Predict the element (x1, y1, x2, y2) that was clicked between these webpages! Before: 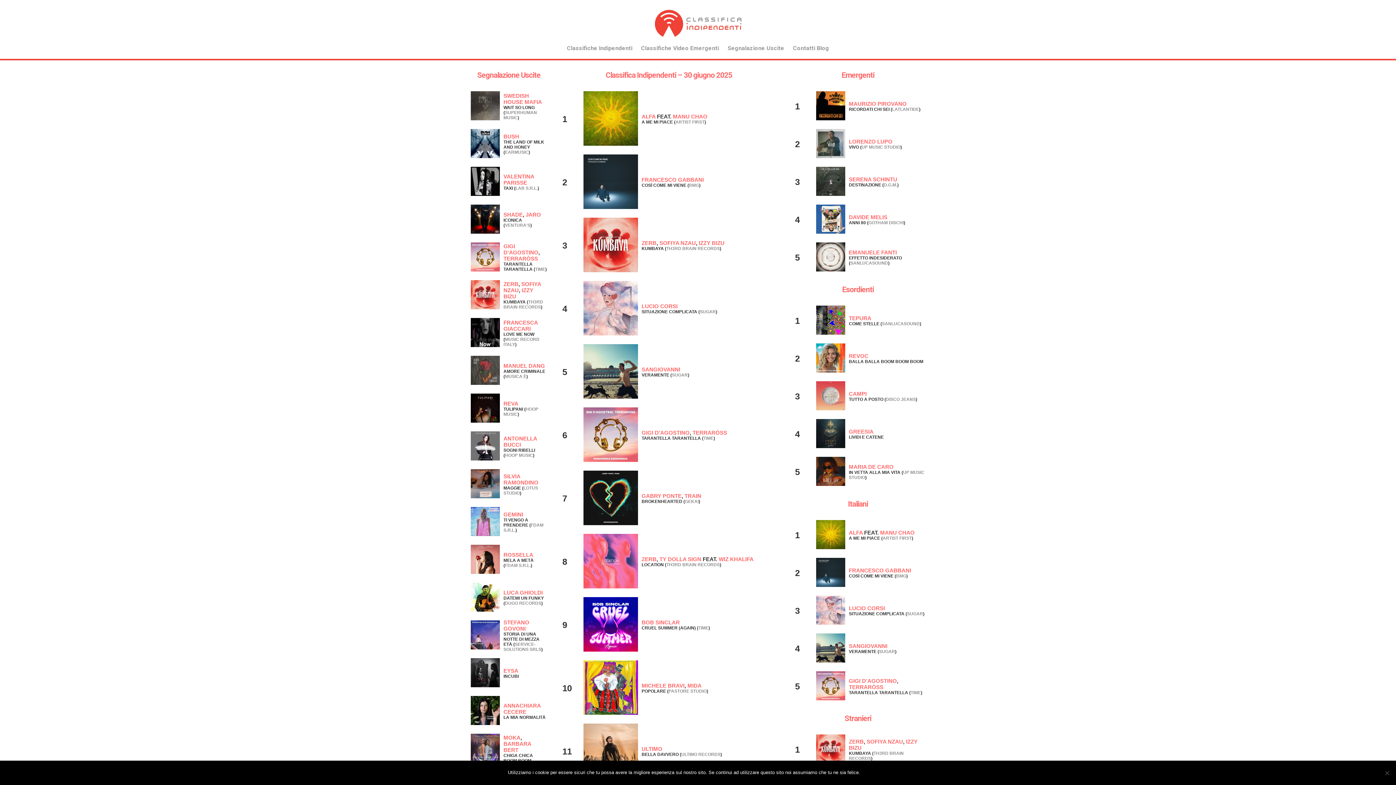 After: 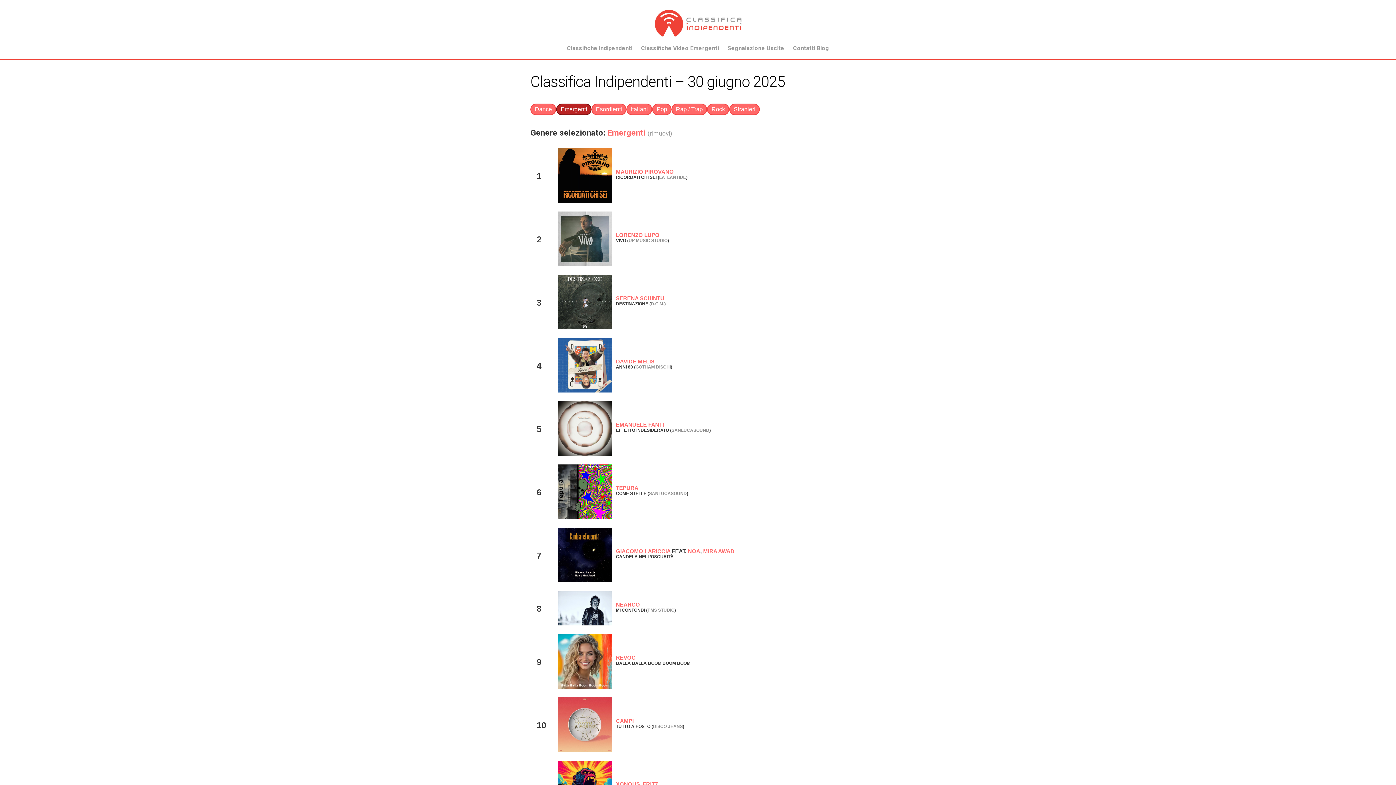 Action: bbox: (789, 63, 927, 85) label: Emergenti